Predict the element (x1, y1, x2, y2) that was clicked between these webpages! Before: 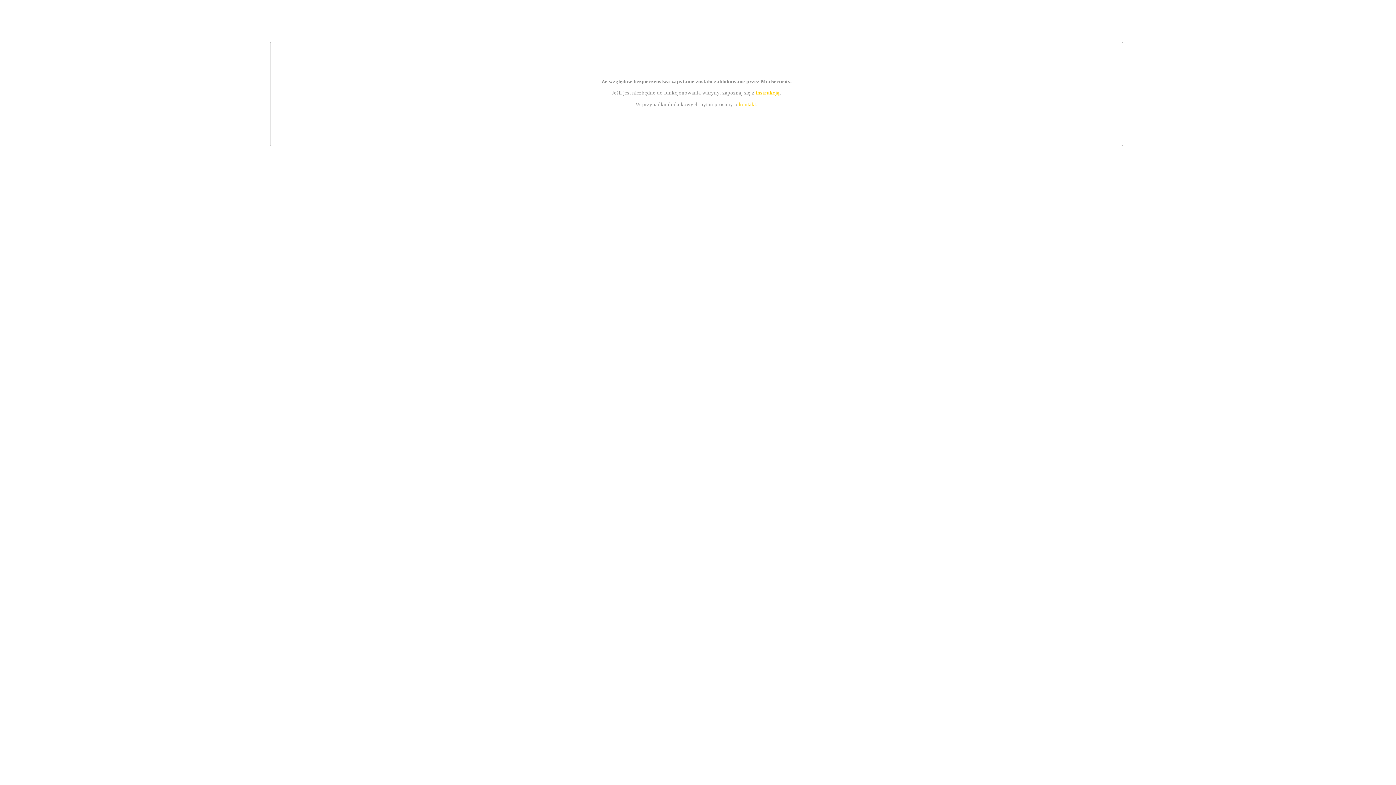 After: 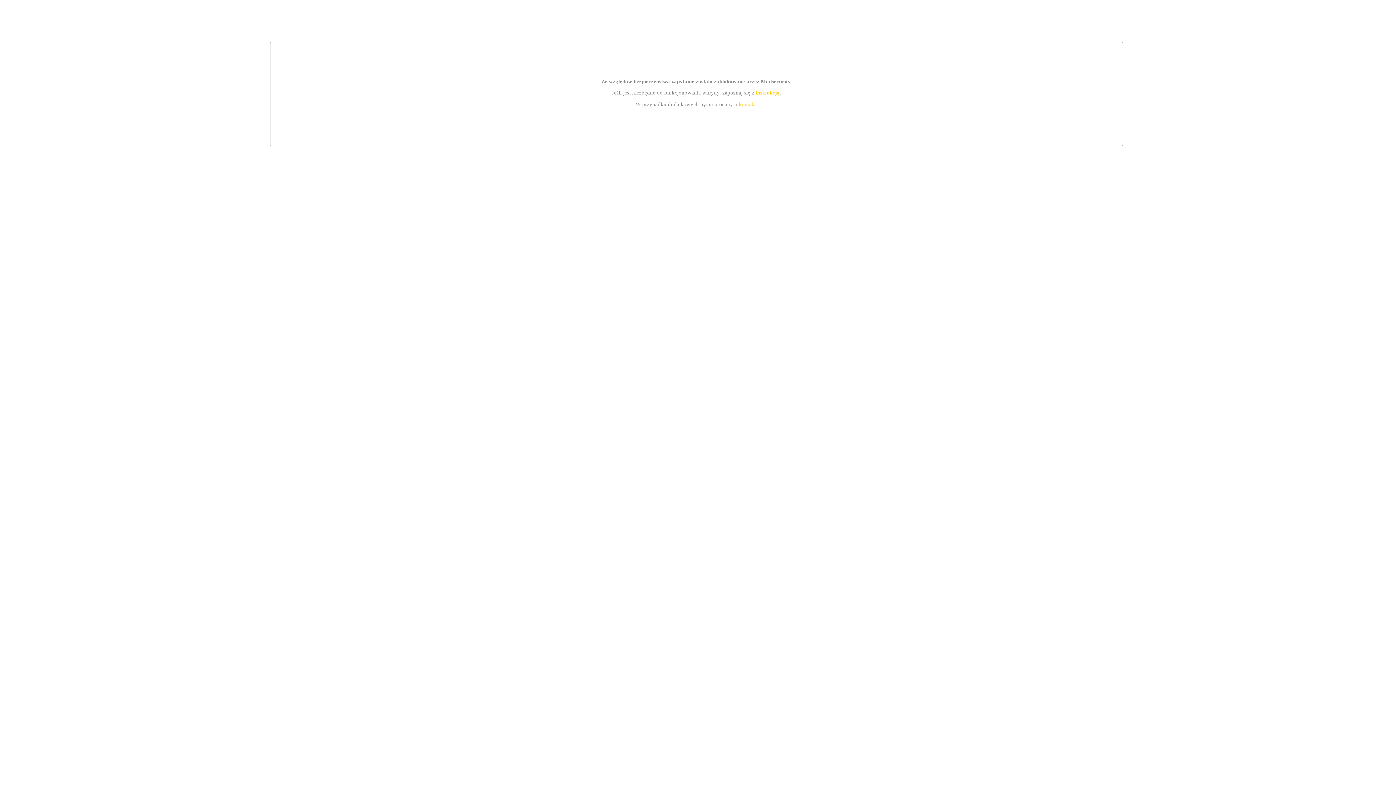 Action: bbox: (739, 101, 756, 107) label: kontakt